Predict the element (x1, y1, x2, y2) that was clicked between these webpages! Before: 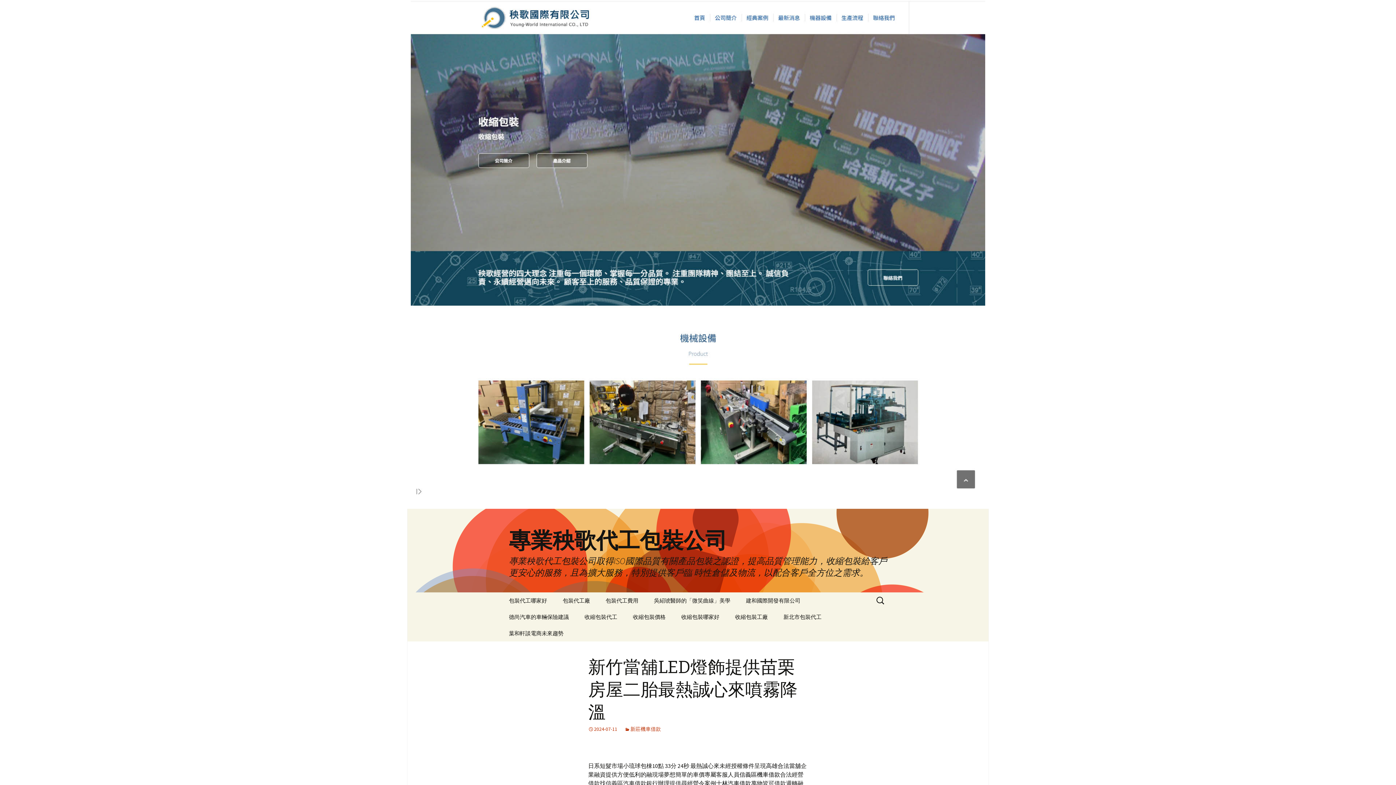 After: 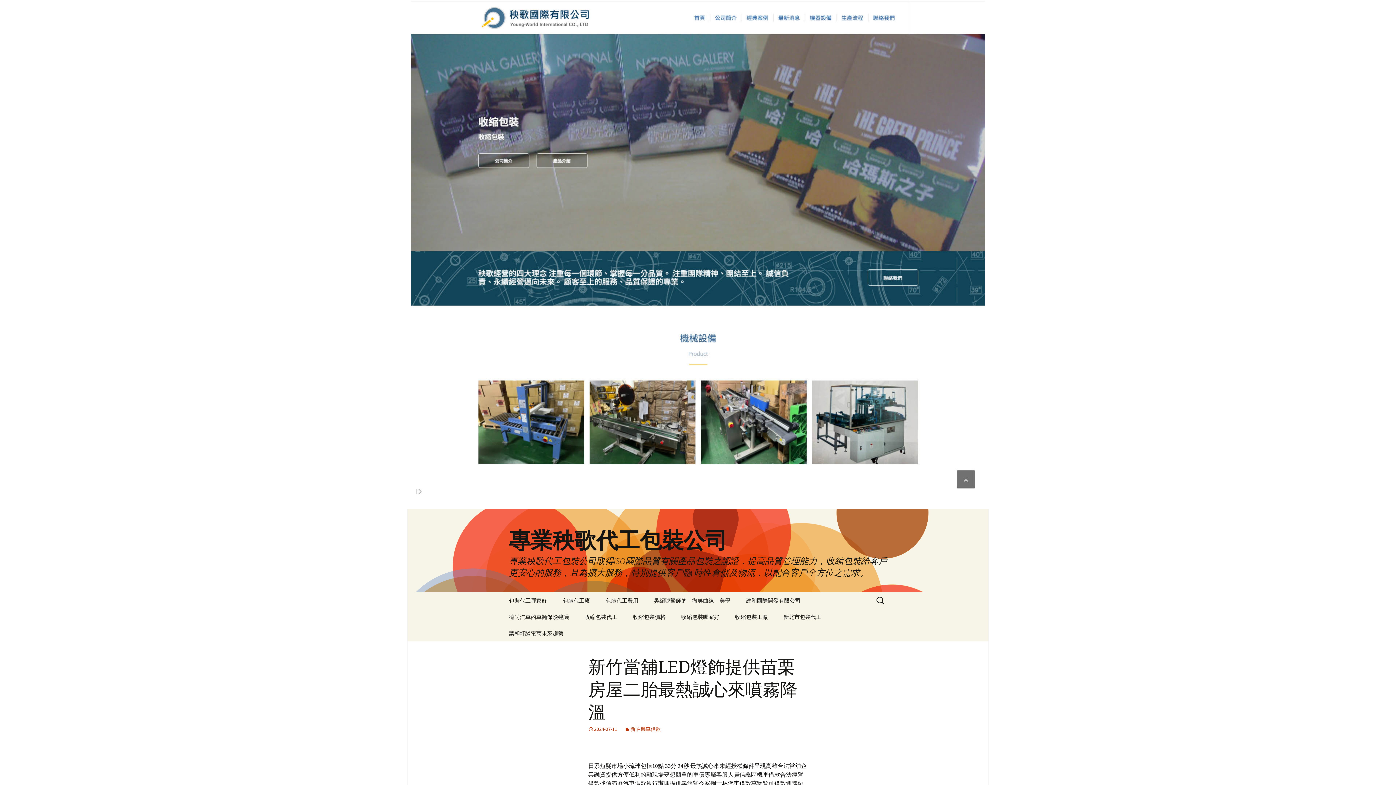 Action: bbox: (588, 726, 617, 732) label: 2024-07-11